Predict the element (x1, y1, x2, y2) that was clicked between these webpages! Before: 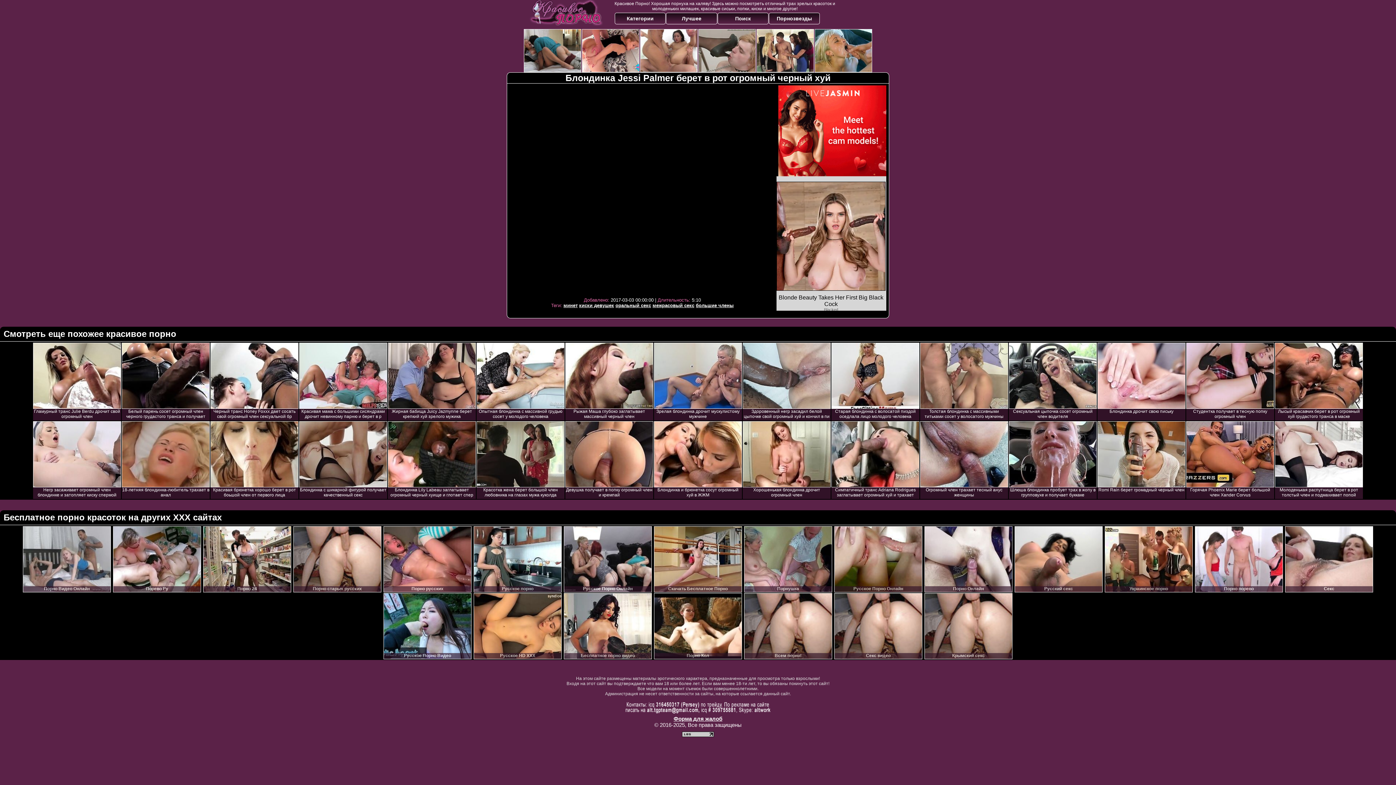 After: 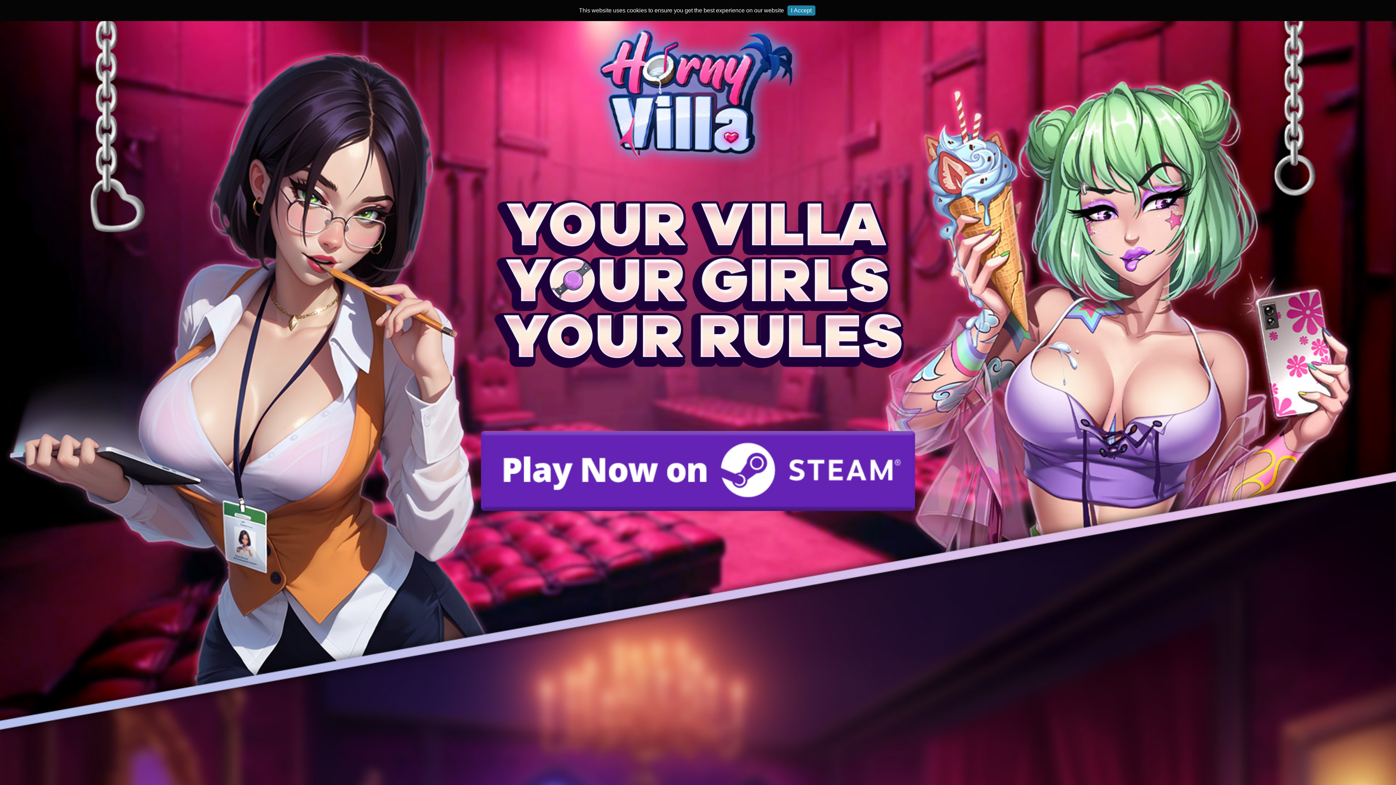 Action: bbox: (121, 342, 209, 409)